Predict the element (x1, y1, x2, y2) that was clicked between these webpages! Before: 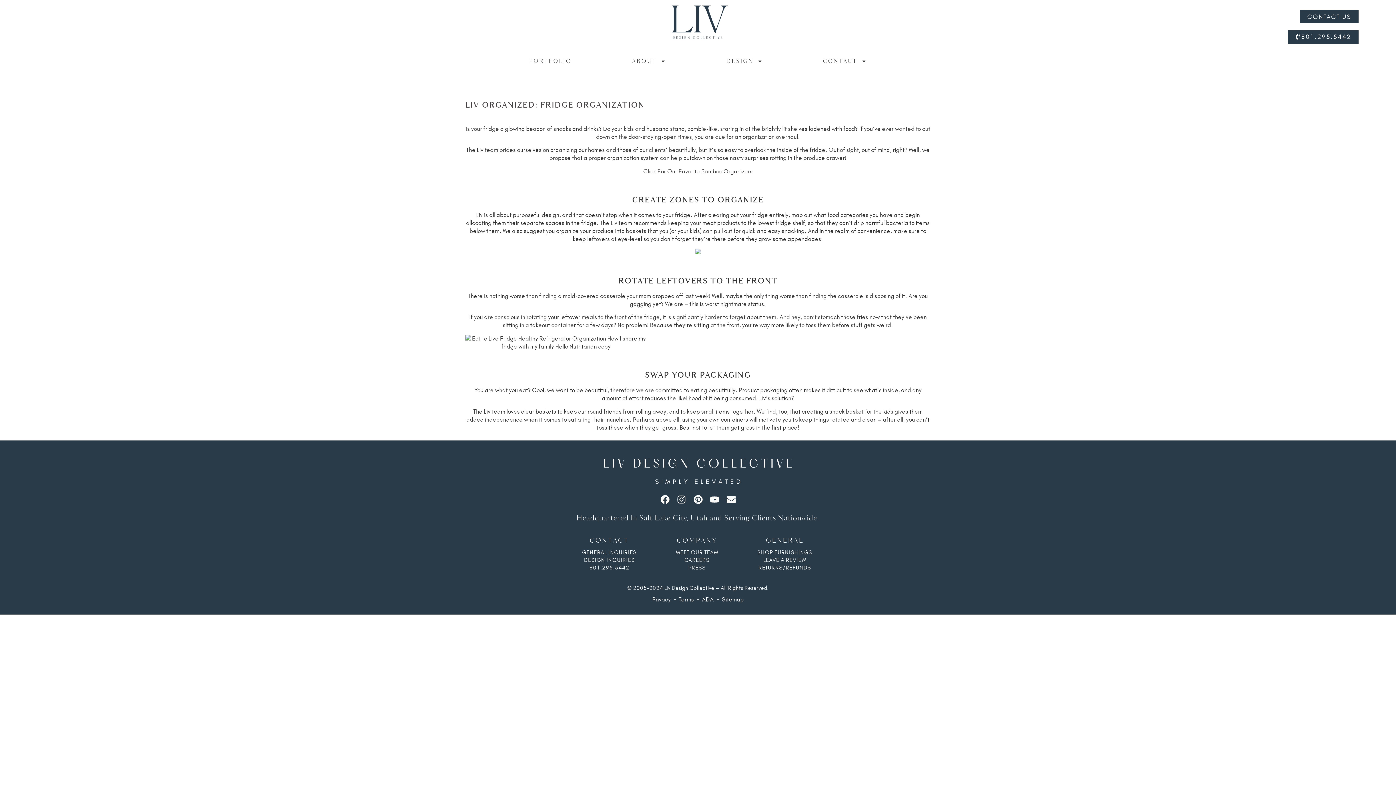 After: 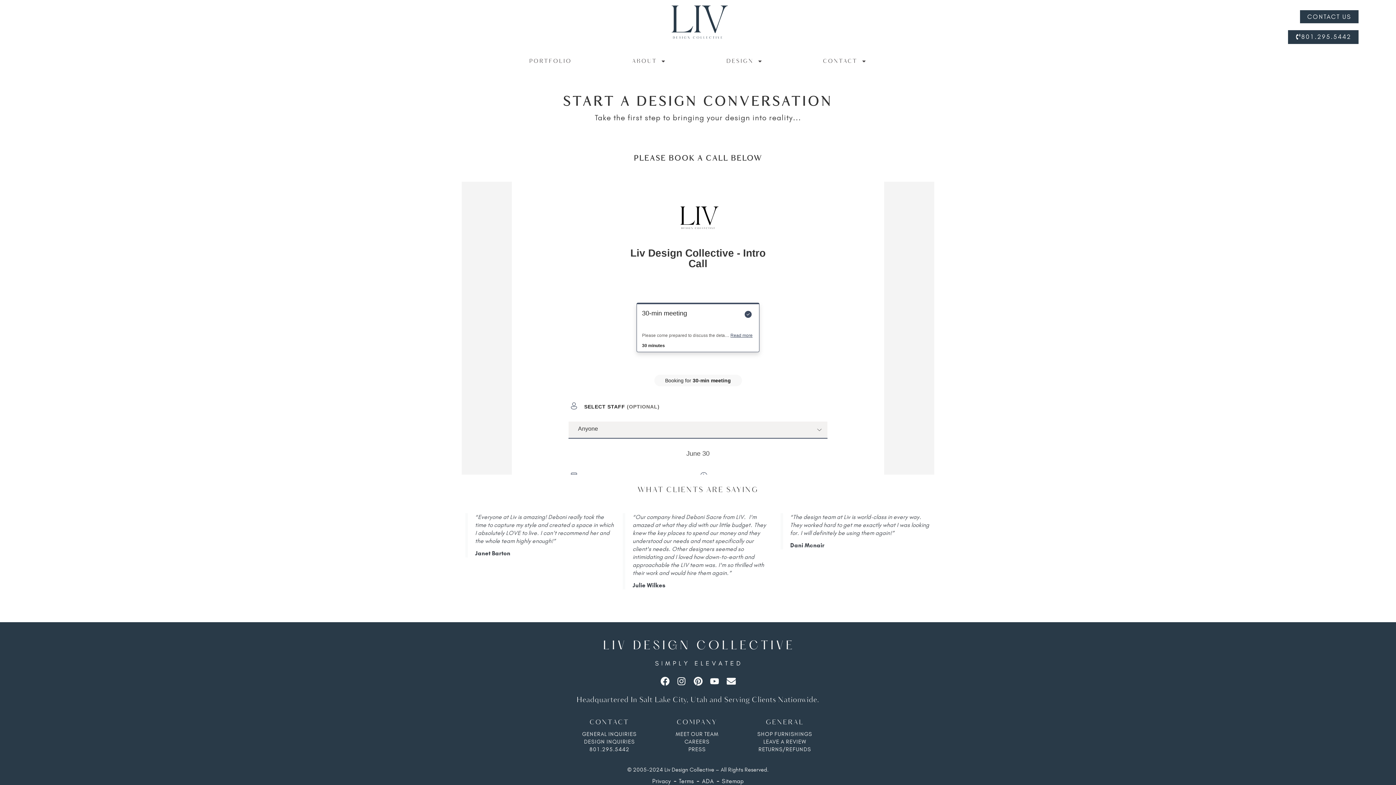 Action: bbox: (584, 556, 635, 564) label: DESIGN INQUIRIES